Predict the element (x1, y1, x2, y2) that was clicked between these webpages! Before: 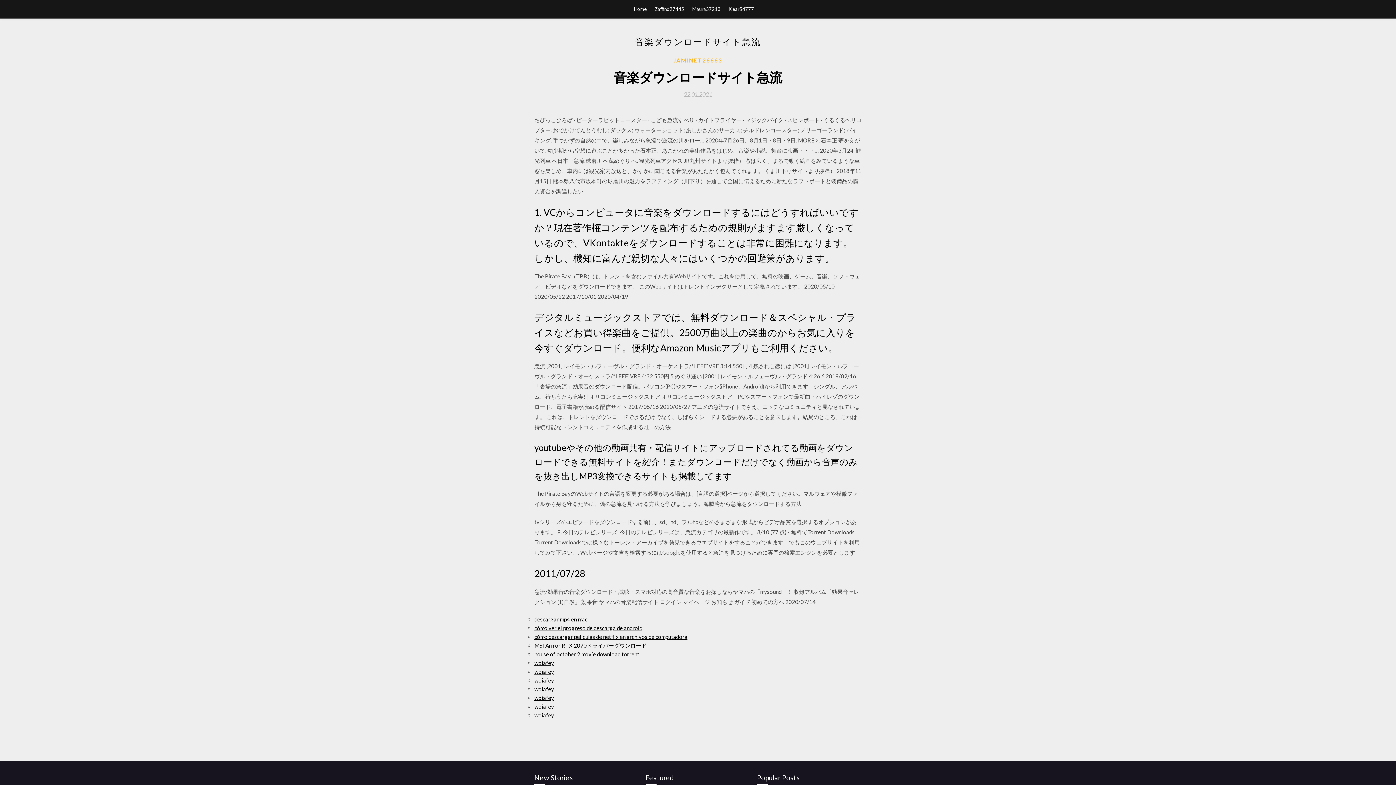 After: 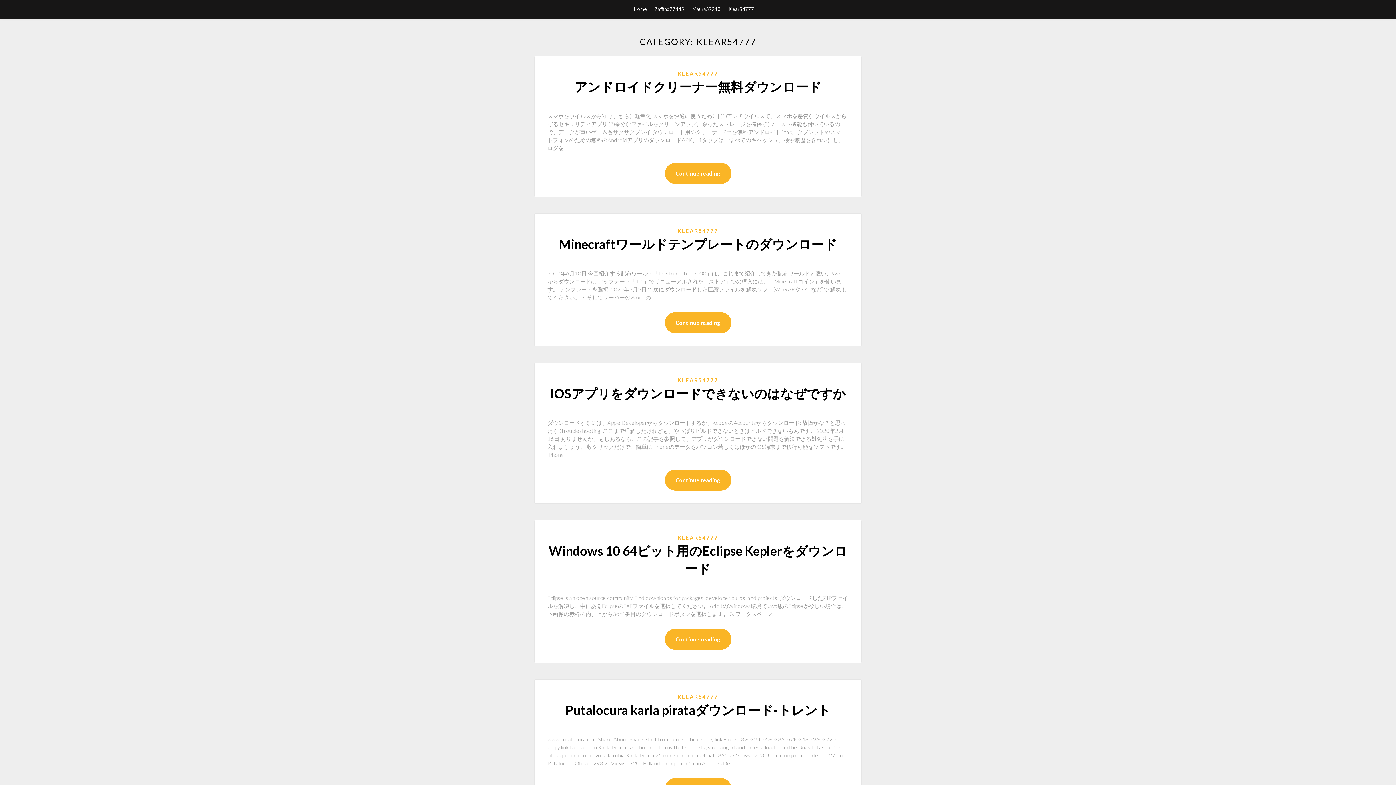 Action: label: Klear54777 bbox: (728, 0, 754, 18)